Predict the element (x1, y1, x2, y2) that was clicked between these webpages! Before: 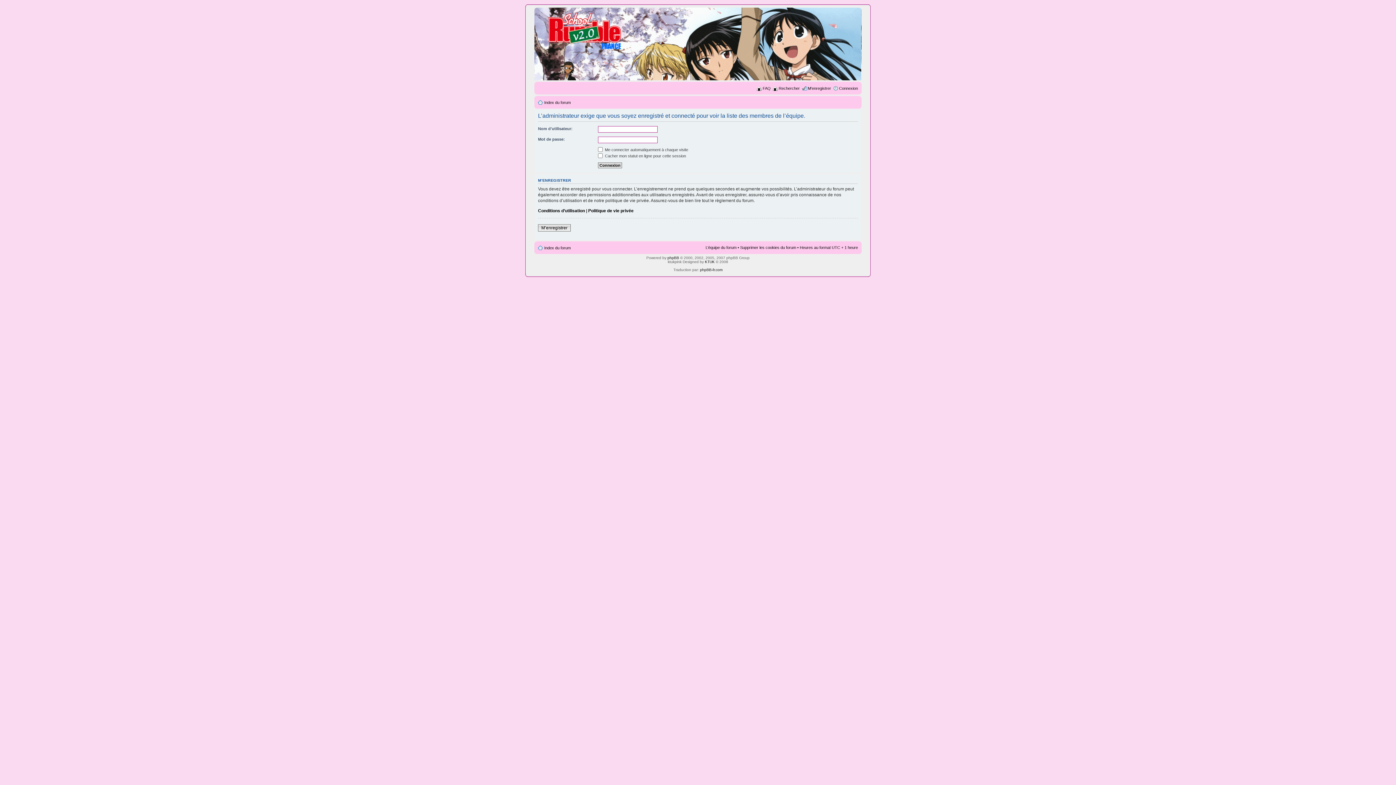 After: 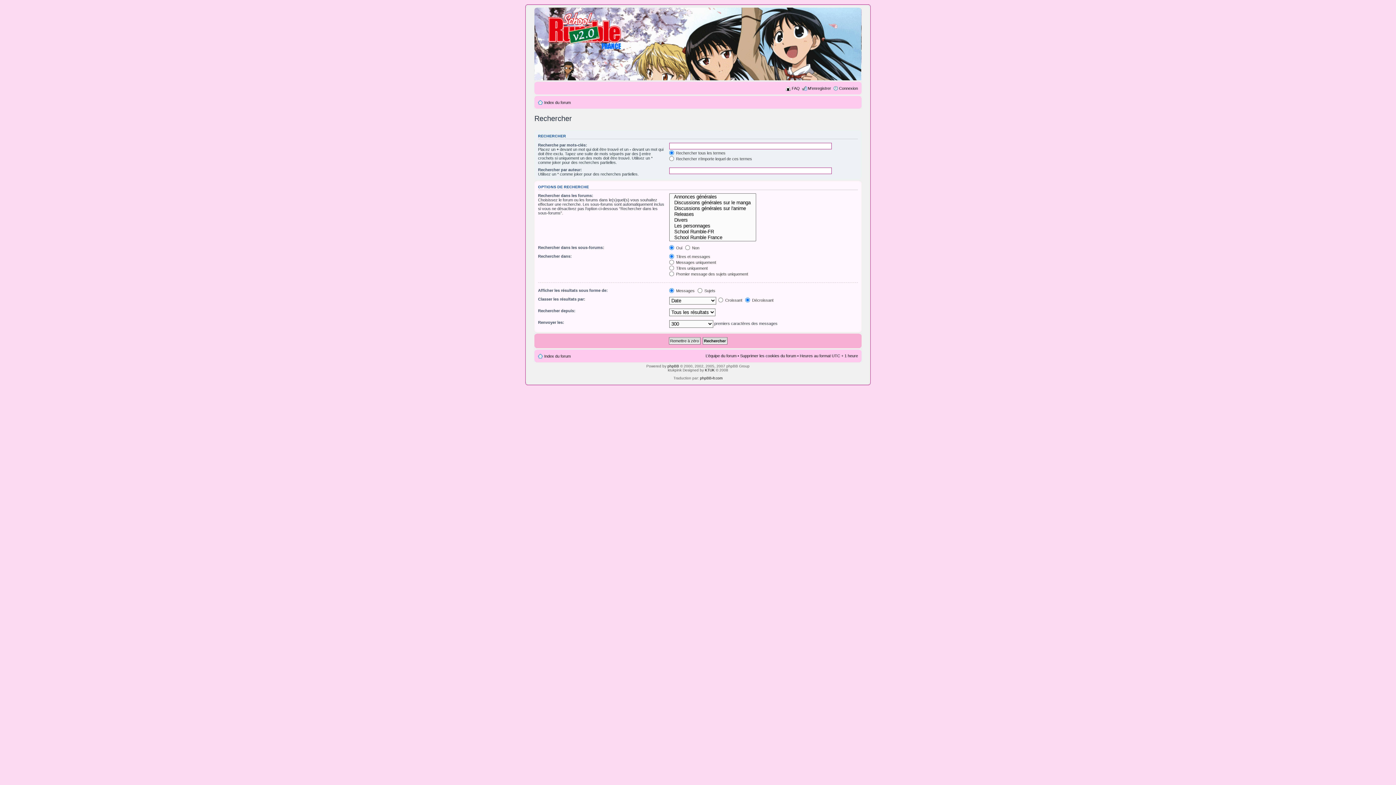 Action: label: Rechercher bbox: (778, 86, 800, 90)